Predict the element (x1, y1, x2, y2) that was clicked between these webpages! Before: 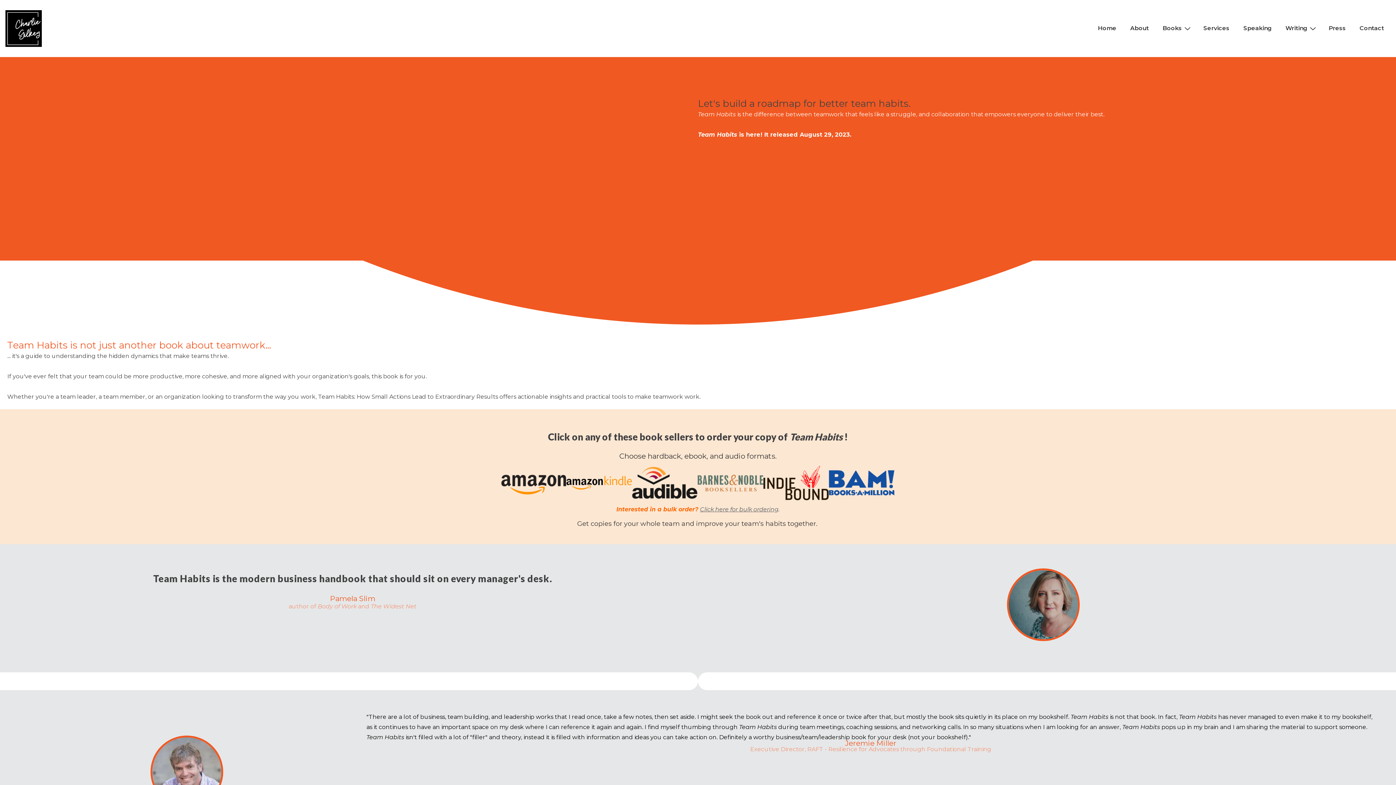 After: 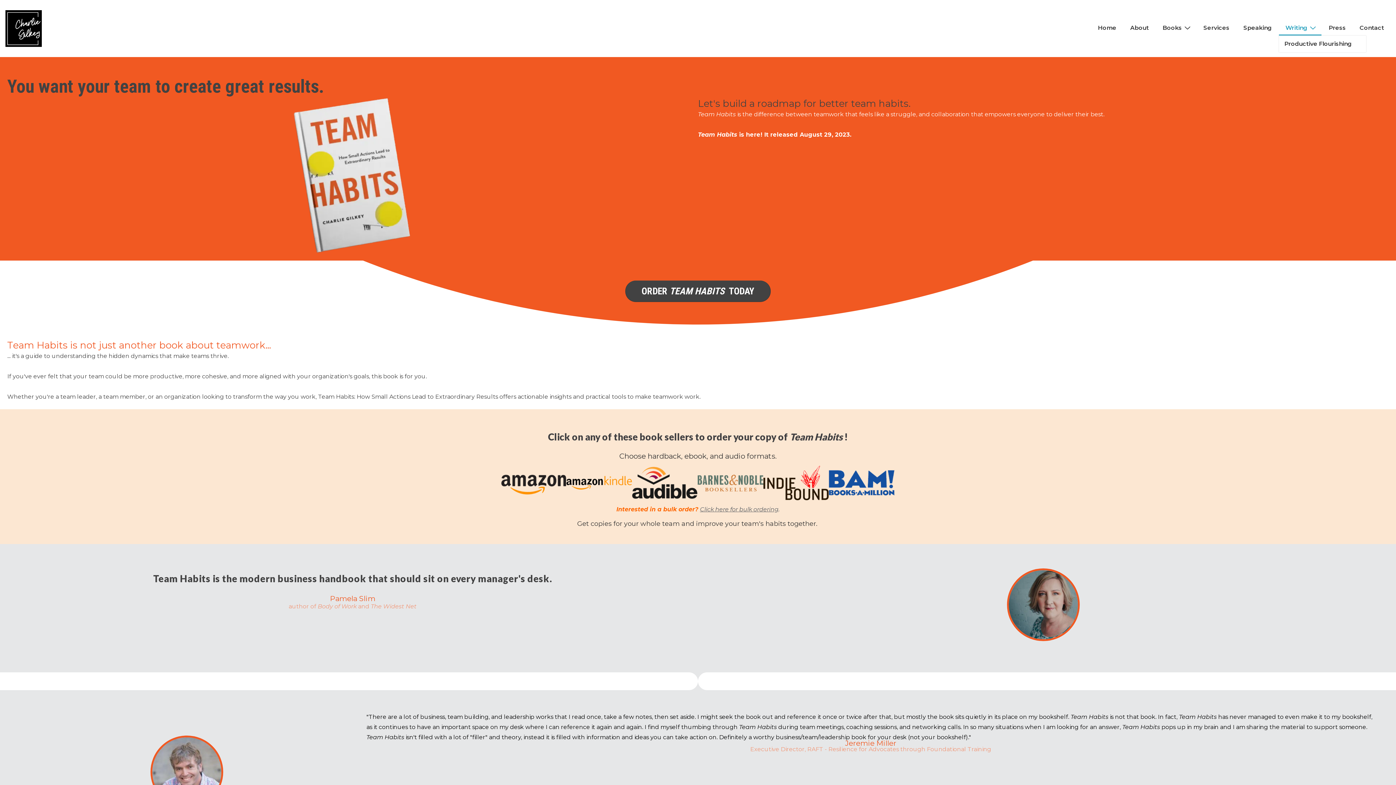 Action: label: Writing bbox: (1279, 21, 1321, 35)